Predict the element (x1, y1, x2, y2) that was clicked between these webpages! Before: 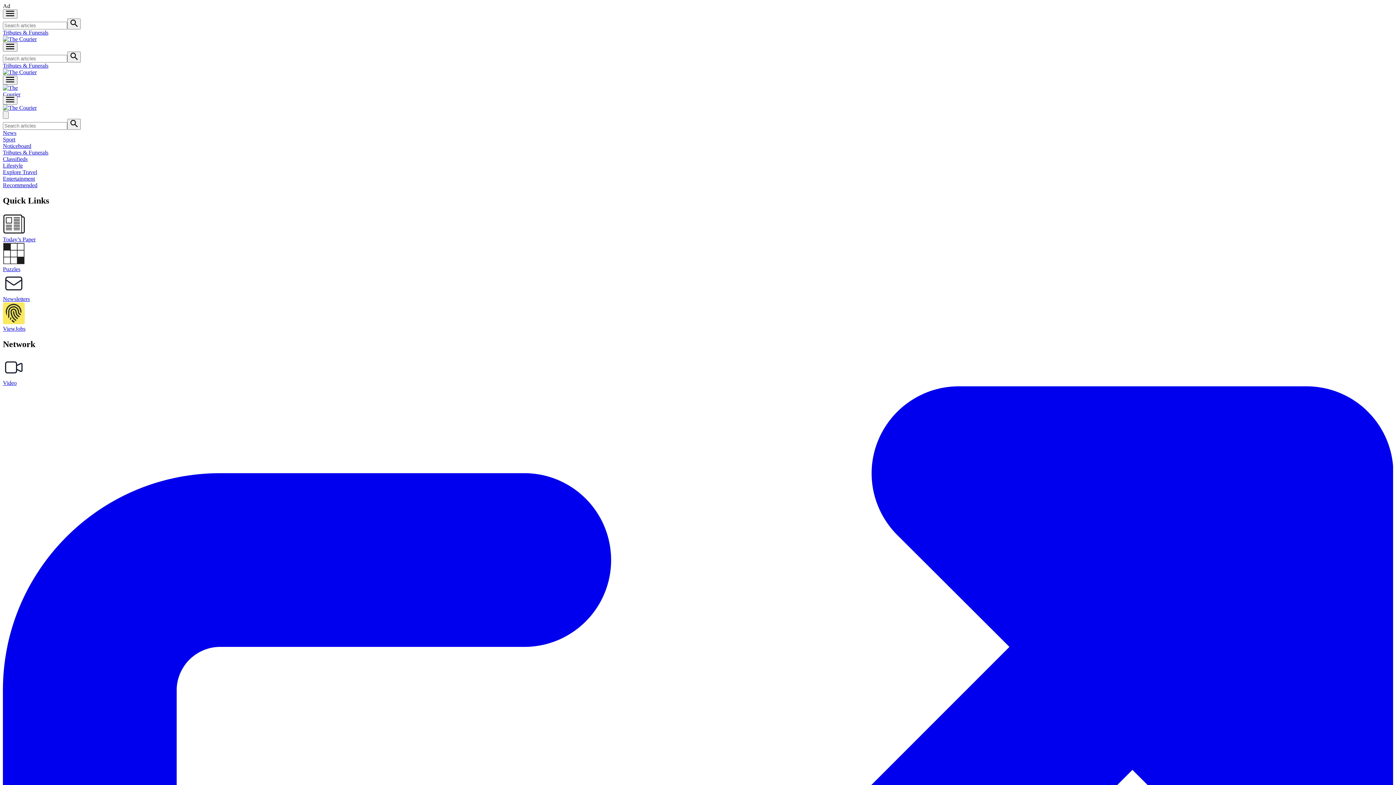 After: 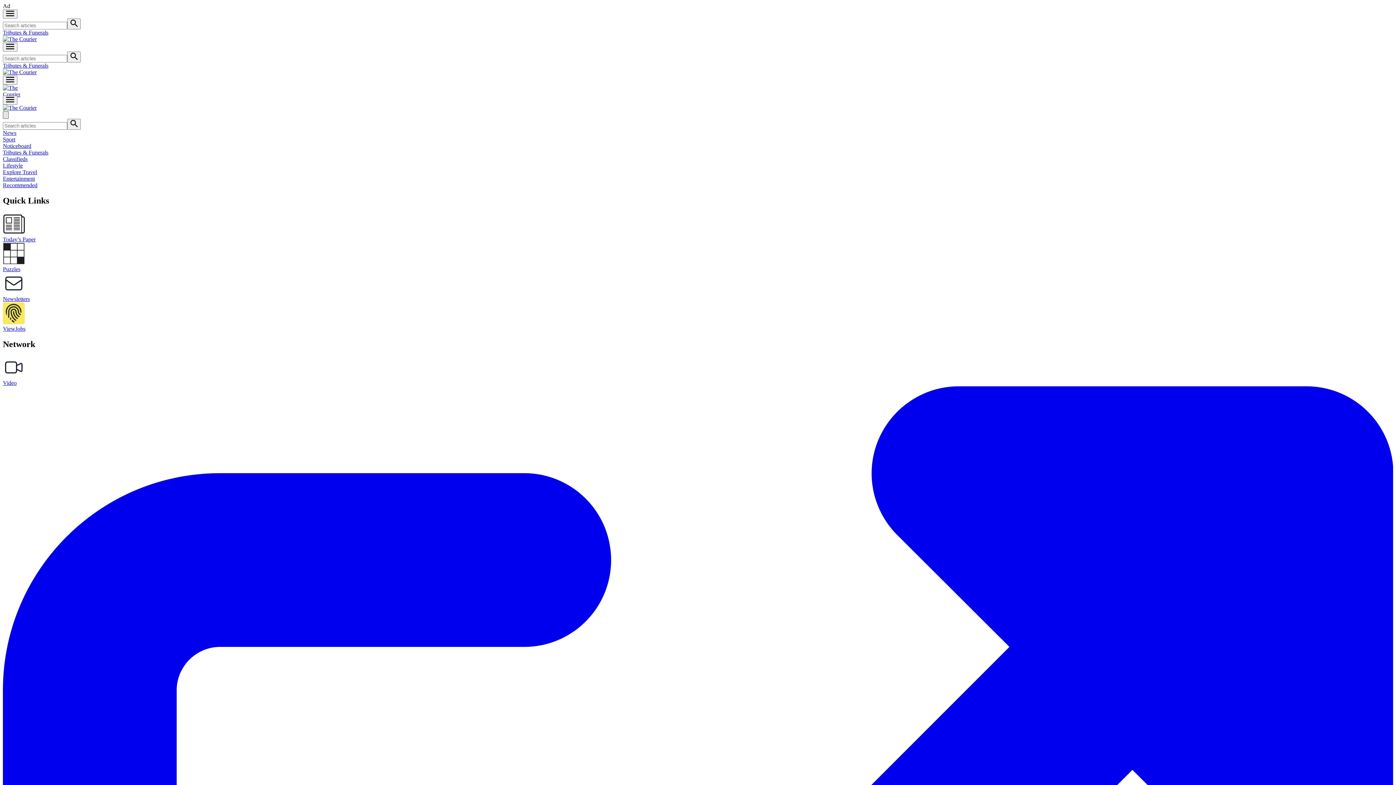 Action: label: Close bbox: (2, 111, 8, 118)